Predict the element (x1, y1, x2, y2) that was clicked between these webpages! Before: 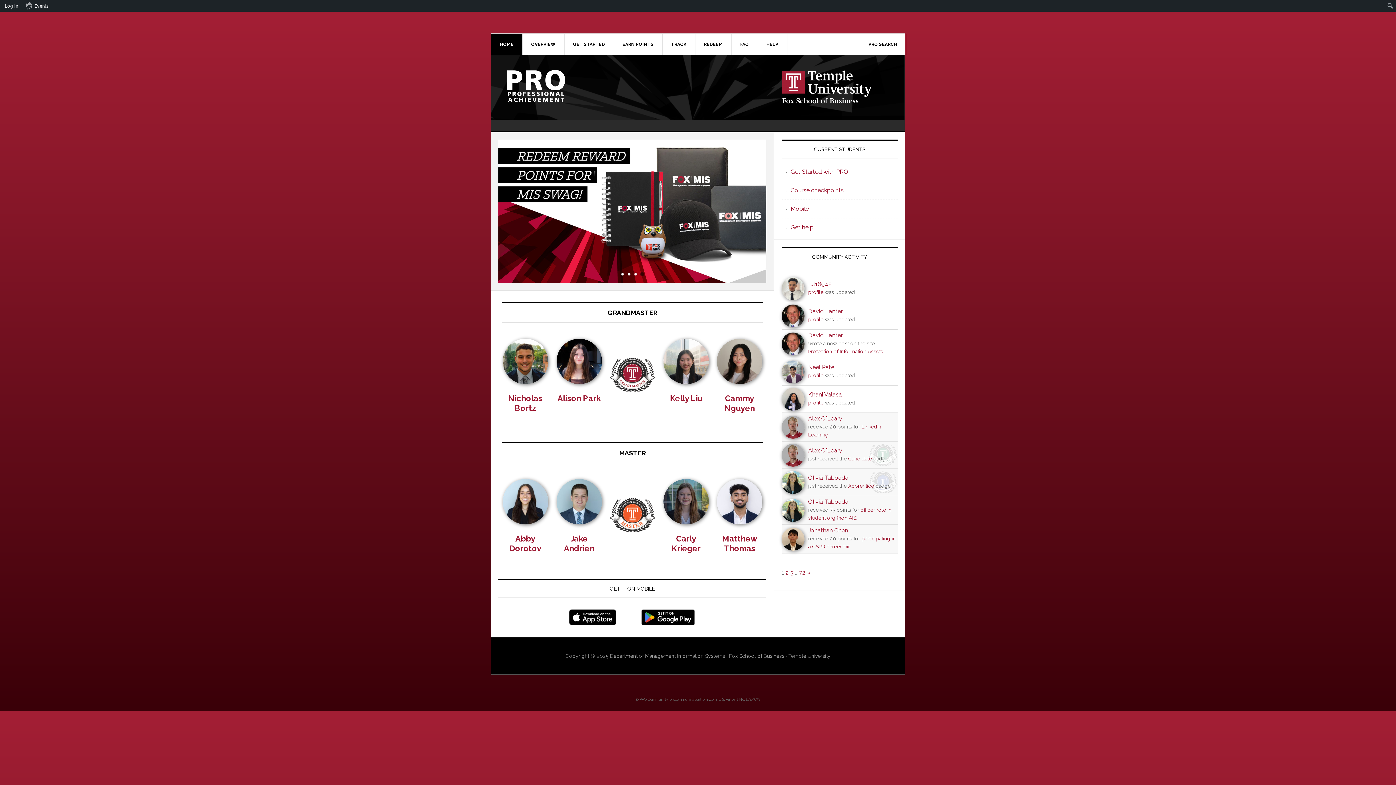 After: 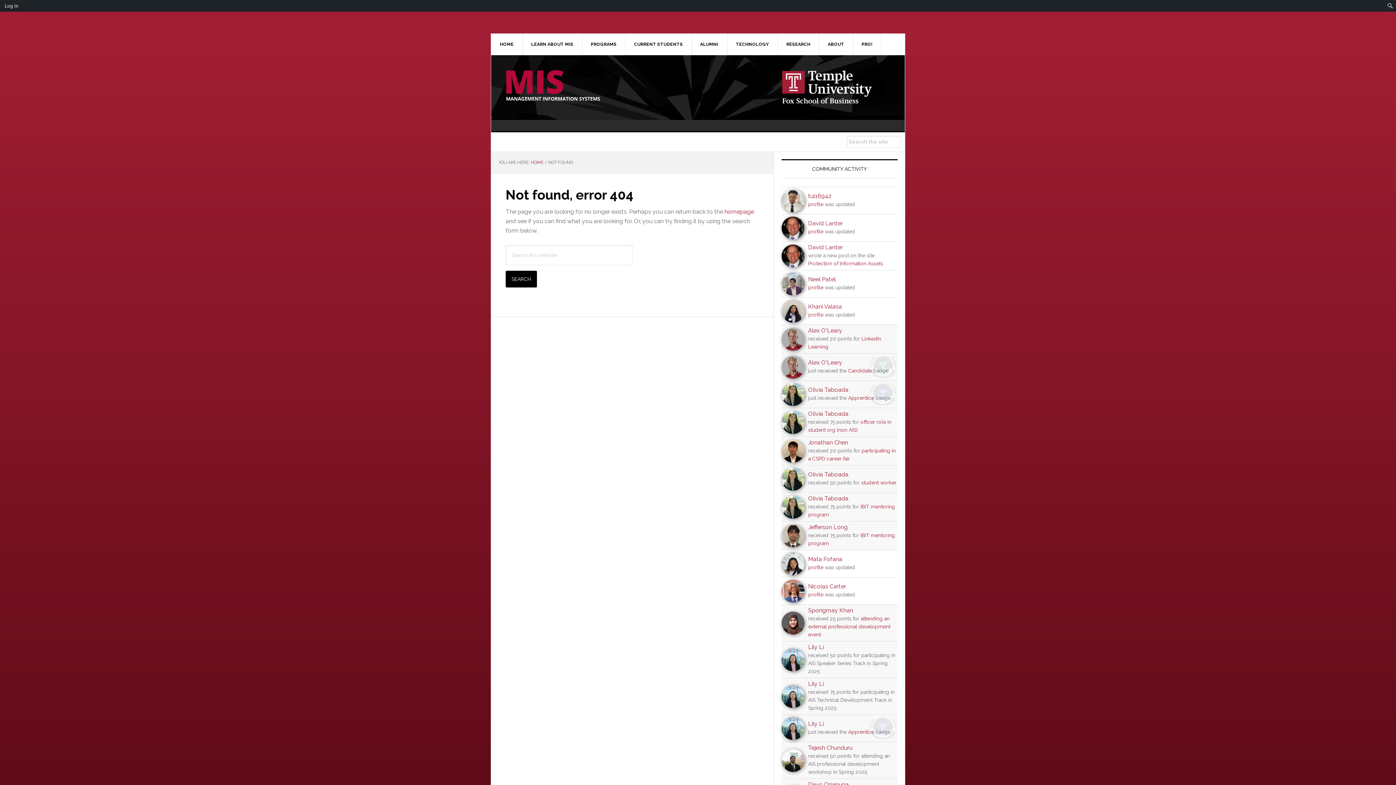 Action: bbox: (781, 434, 804, 438)